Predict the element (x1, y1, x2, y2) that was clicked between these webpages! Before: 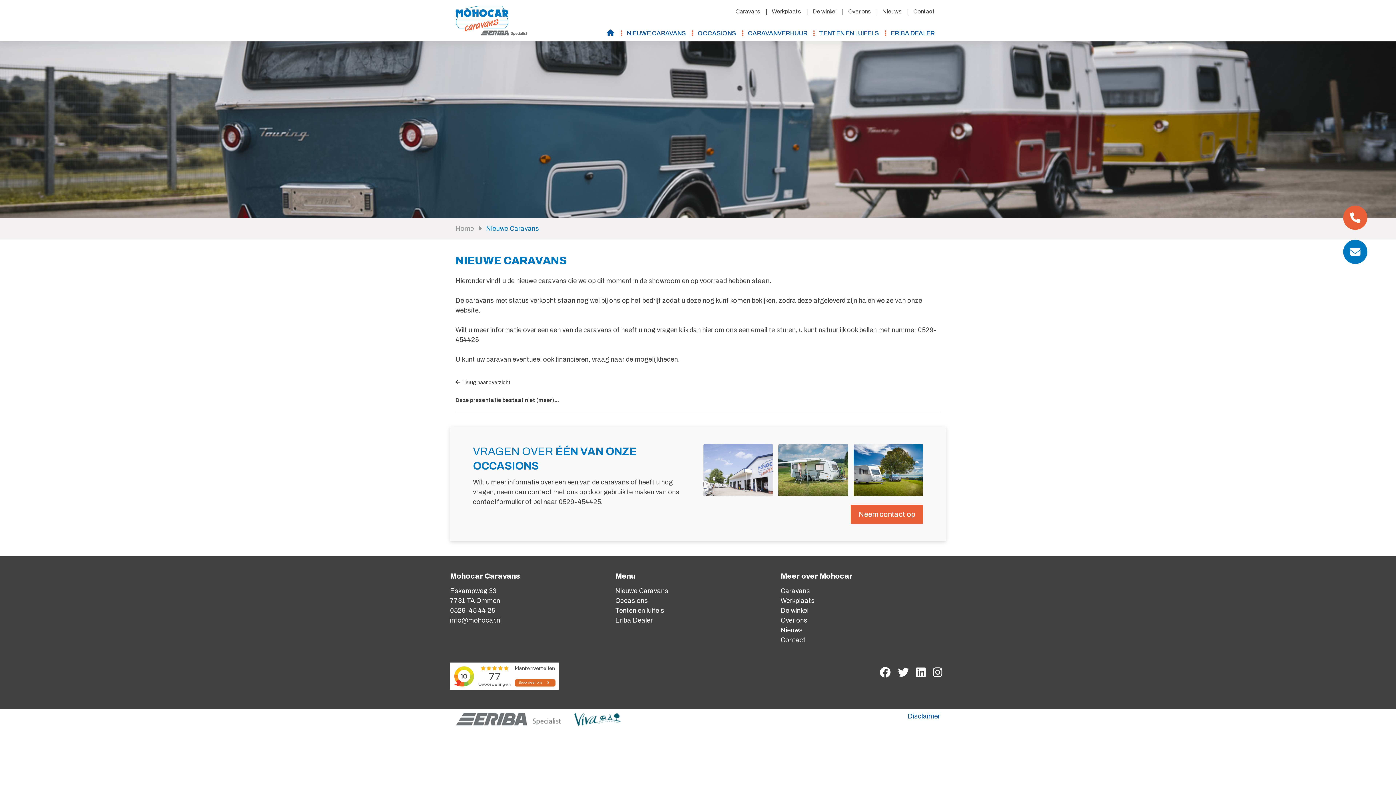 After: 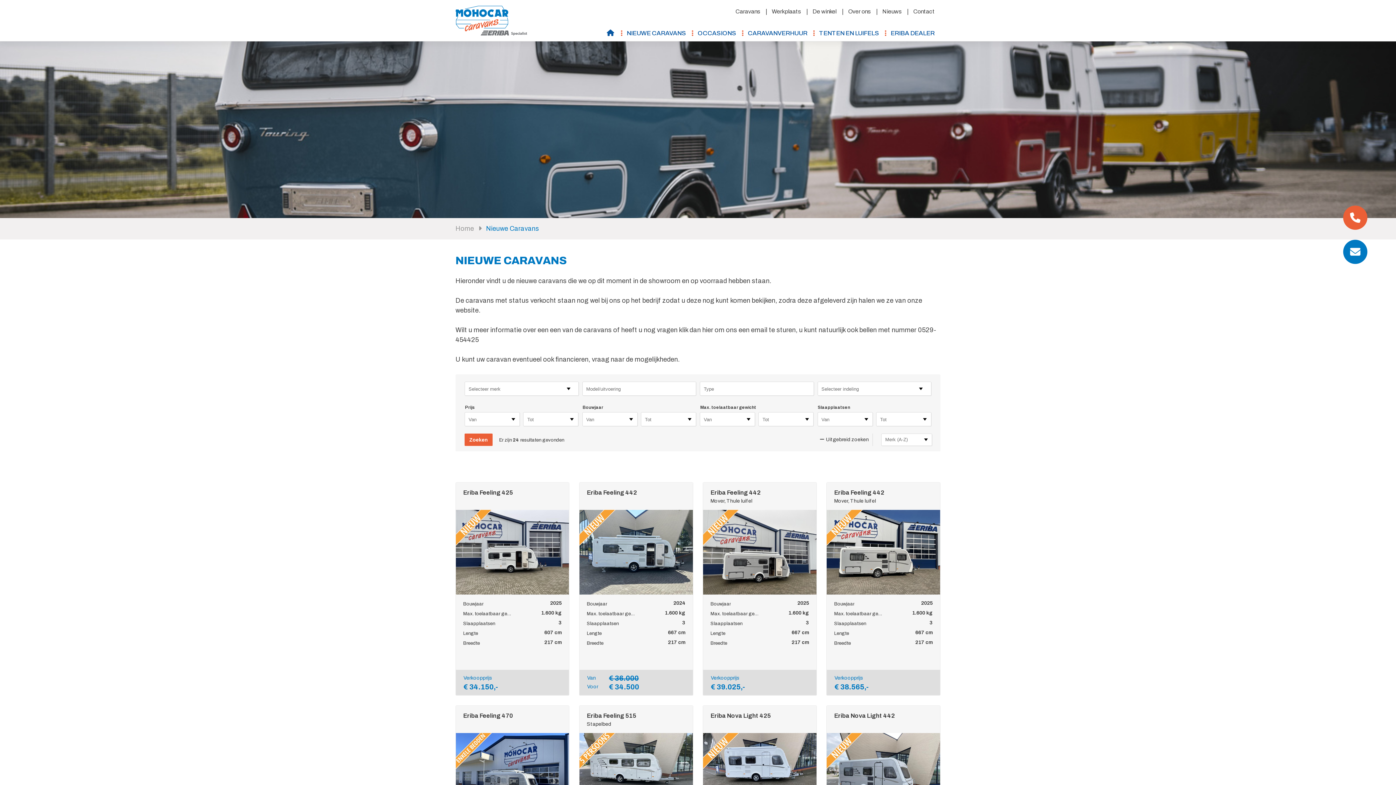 Action: bbox: (621, 25, 691, 40) label: NIEUWE CARAVANS